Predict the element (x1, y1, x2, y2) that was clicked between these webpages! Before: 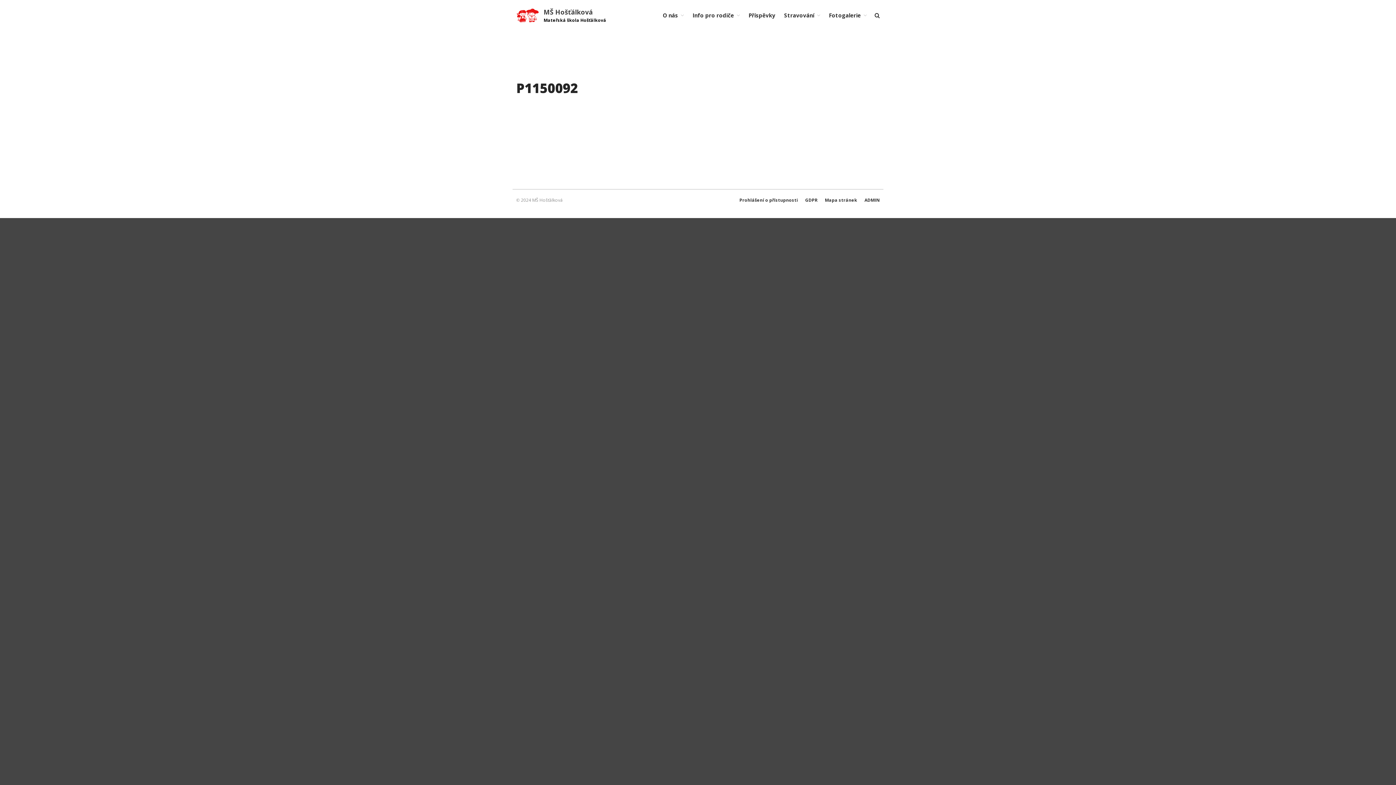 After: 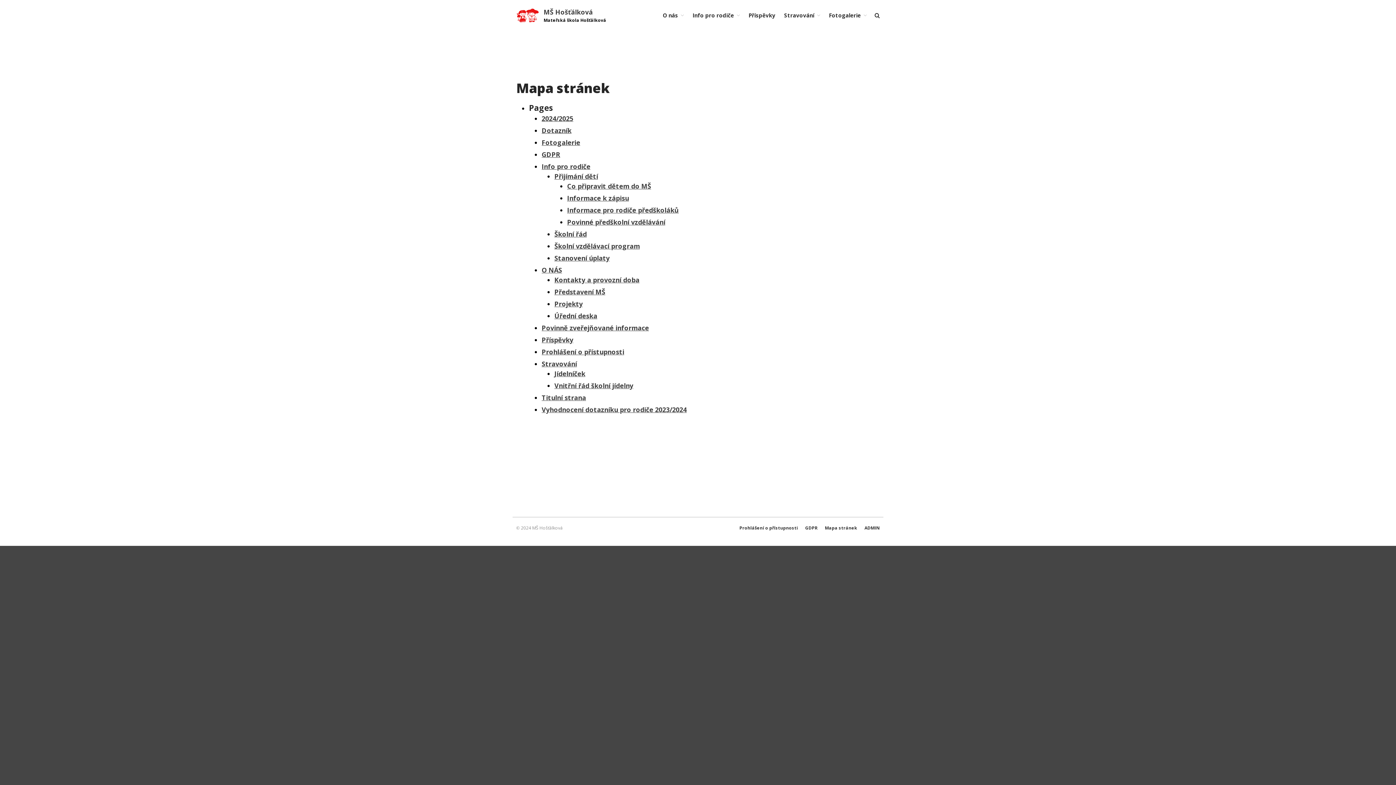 Action: label: Mapa stránek bbox: (825, 197, 857, 203)